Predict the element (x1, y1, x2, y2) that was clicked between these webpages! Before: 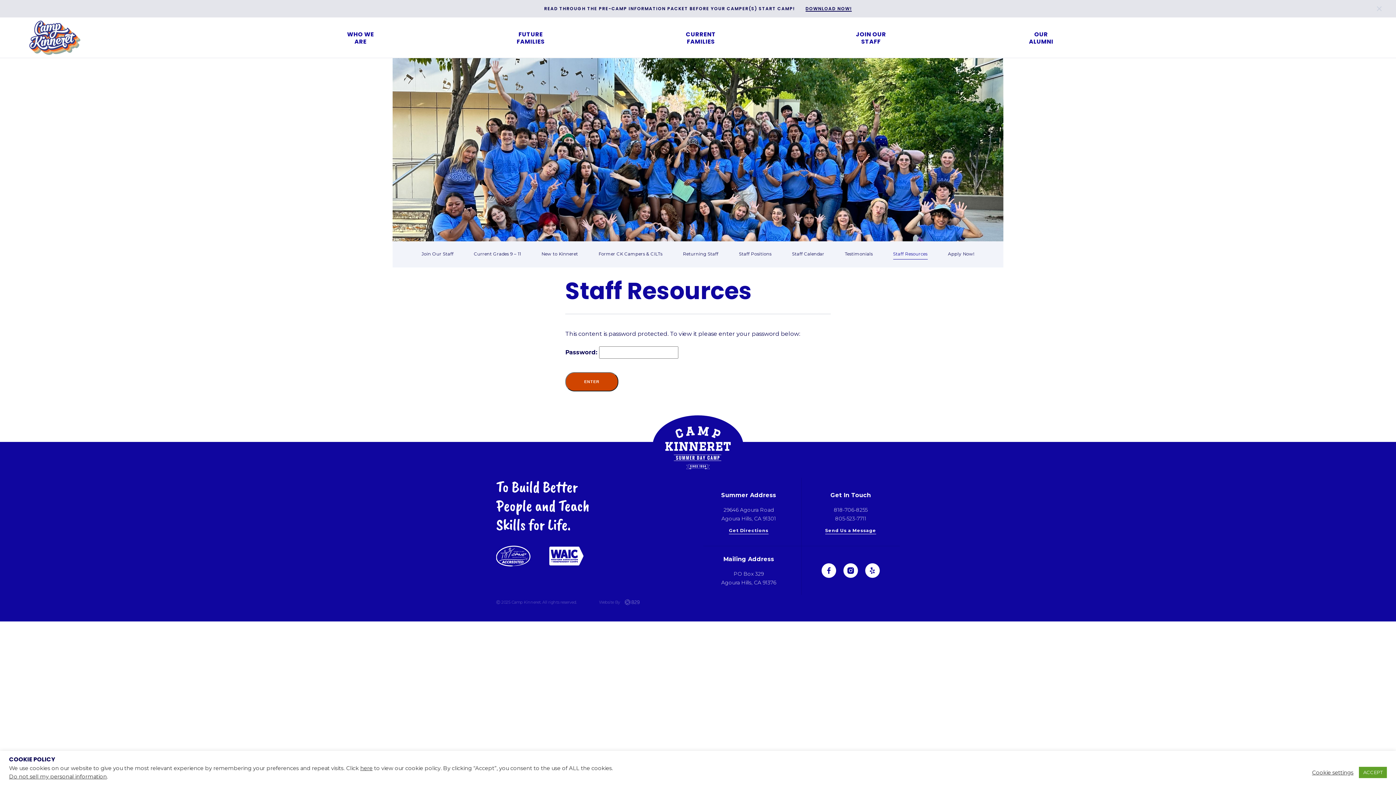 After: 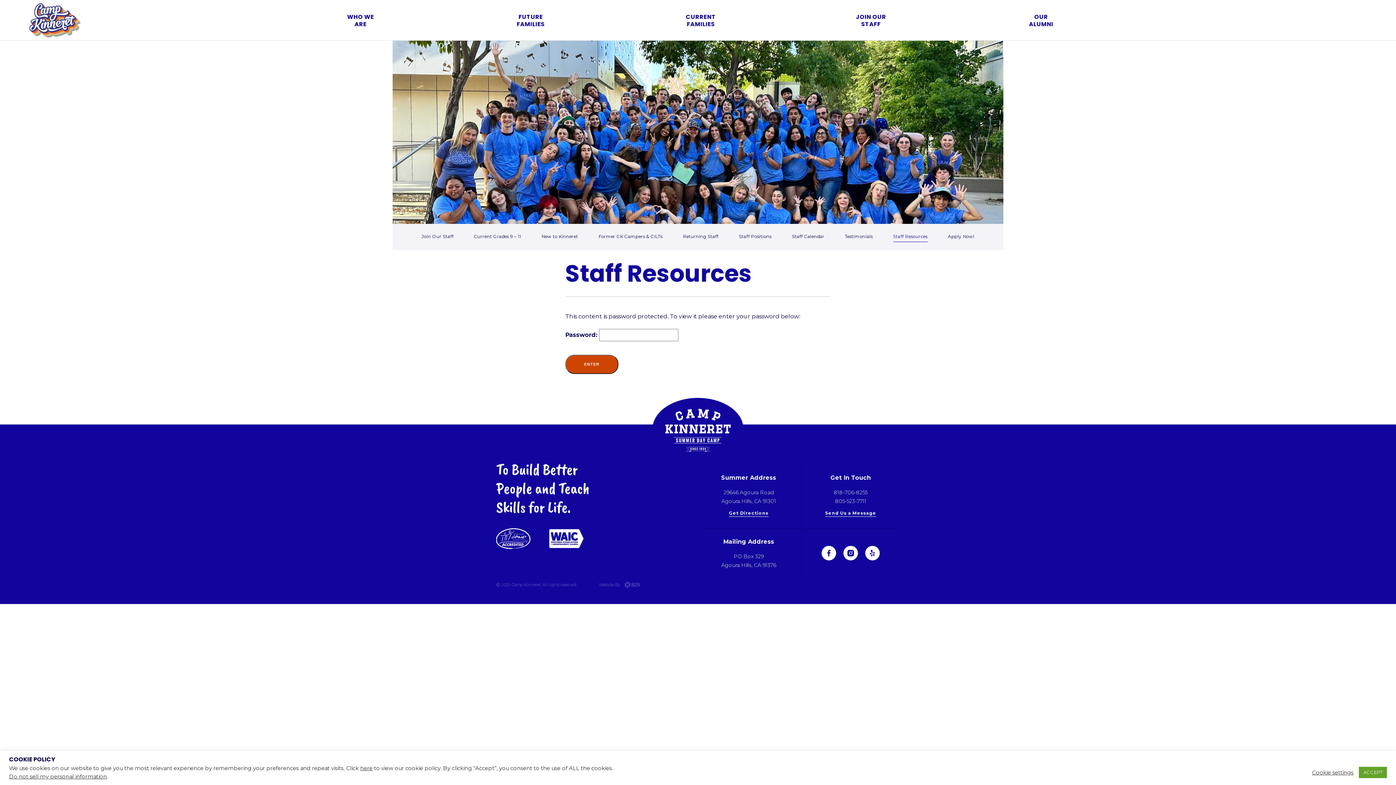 Action: bbox: (1374, 3, 1385, 14)